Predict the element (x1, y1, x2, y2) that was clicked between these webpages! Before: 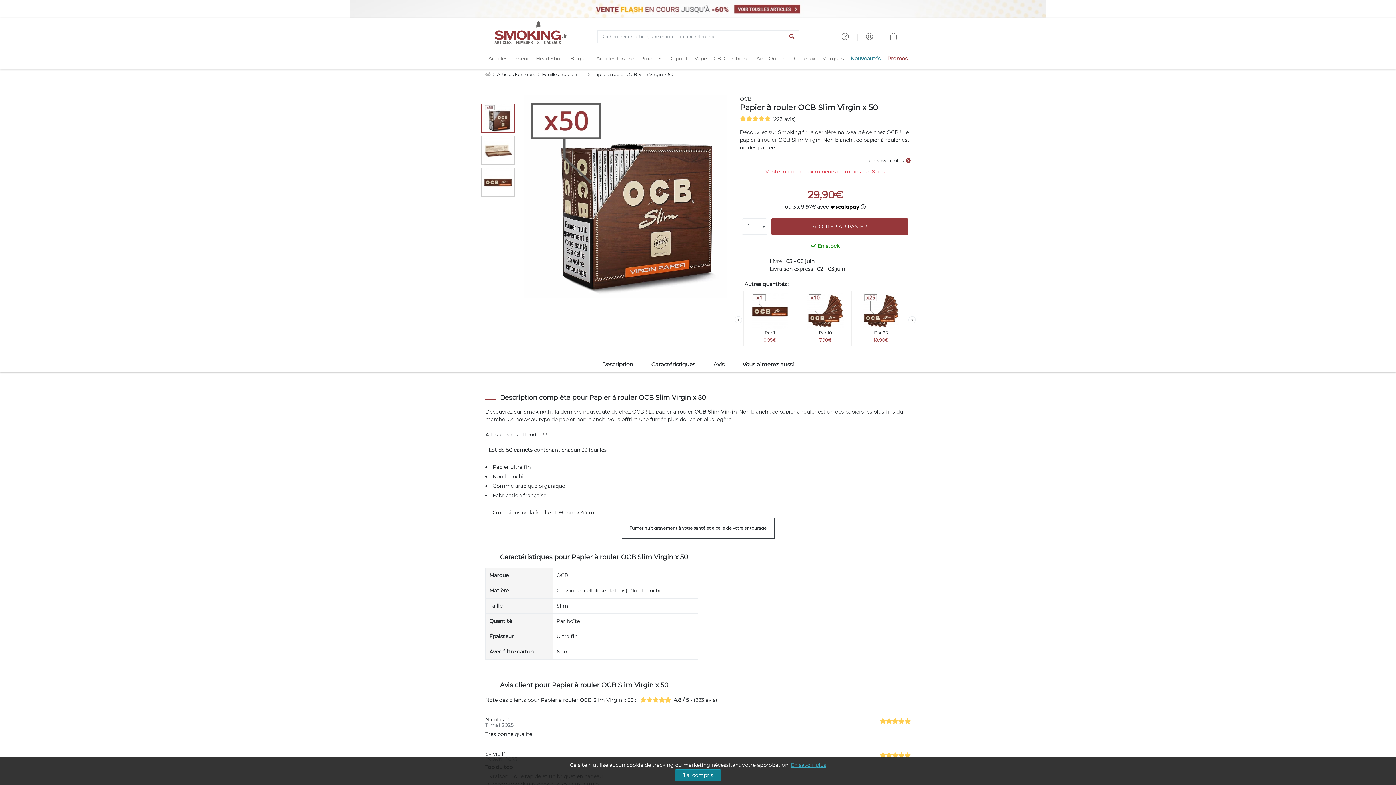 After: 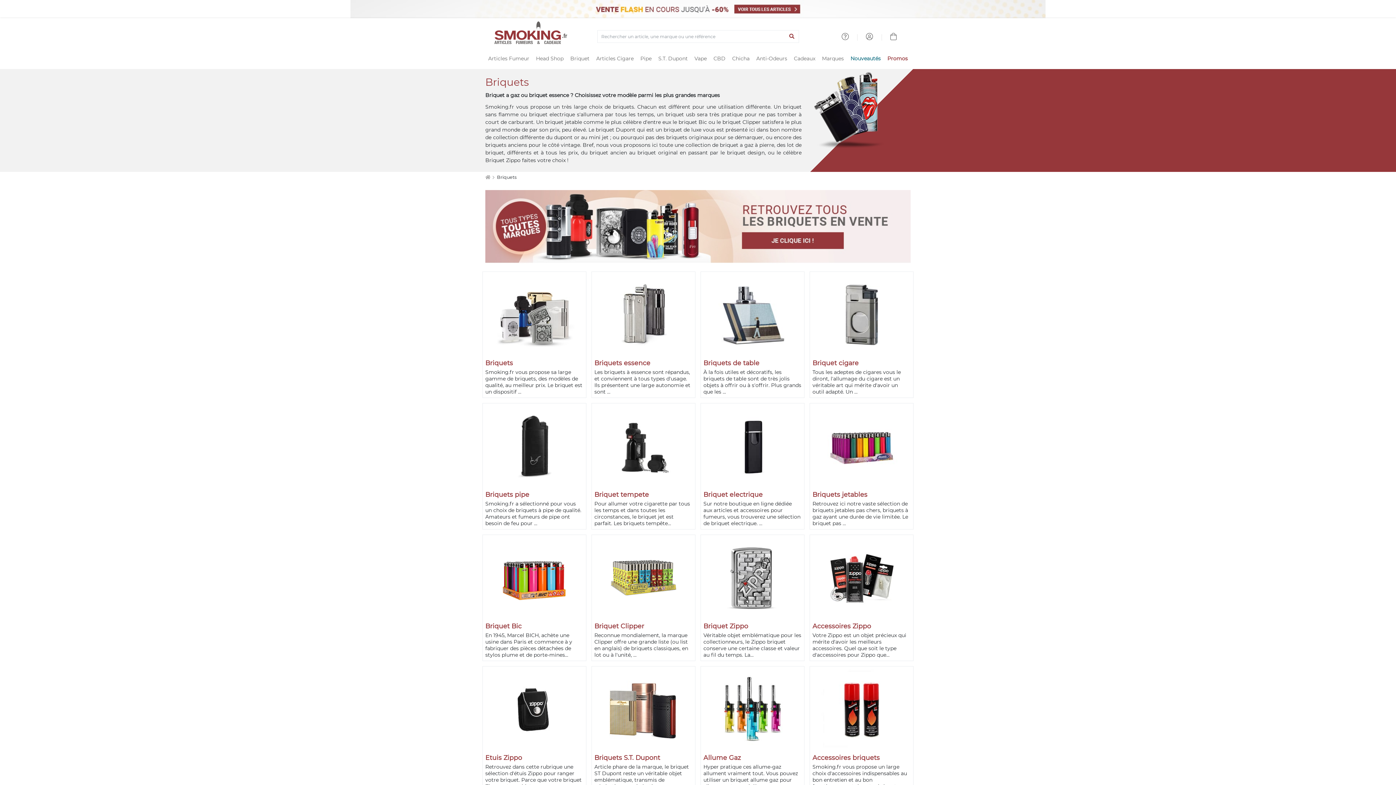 Action: bbox: (570, 55, 589, 62) label: Briquet